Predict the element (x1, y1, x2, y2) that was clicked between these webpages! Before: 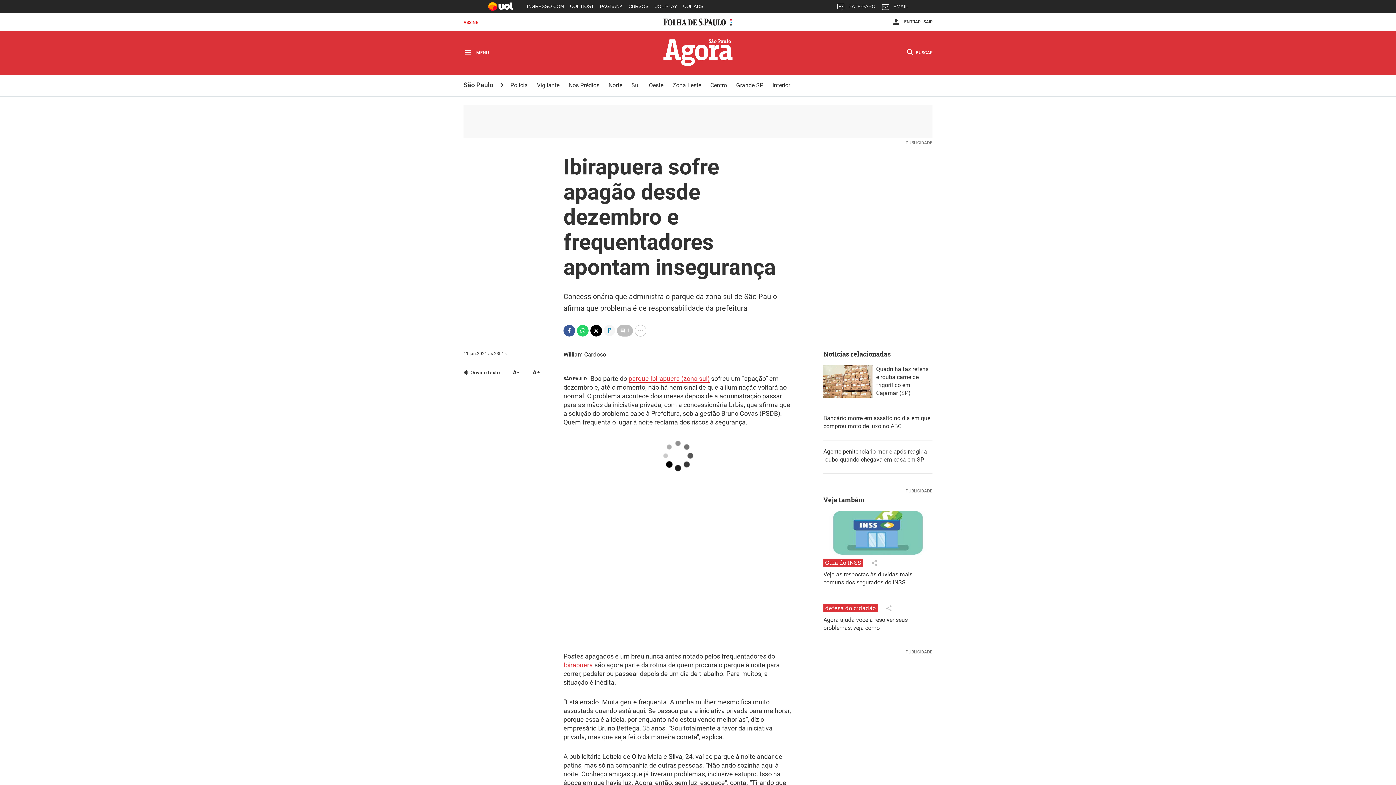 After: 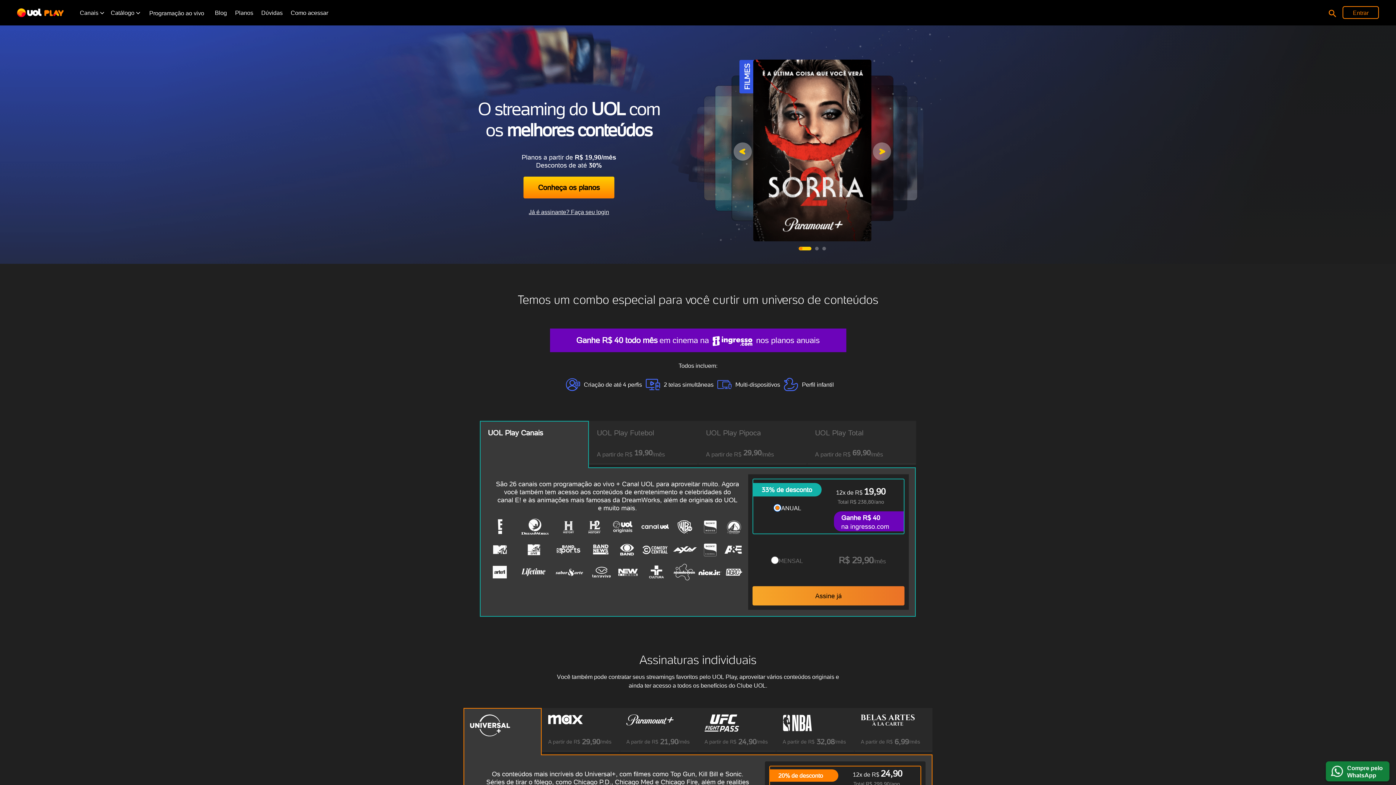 Action: label: UOL PLAY bbox: (651, 0, 680, 16)